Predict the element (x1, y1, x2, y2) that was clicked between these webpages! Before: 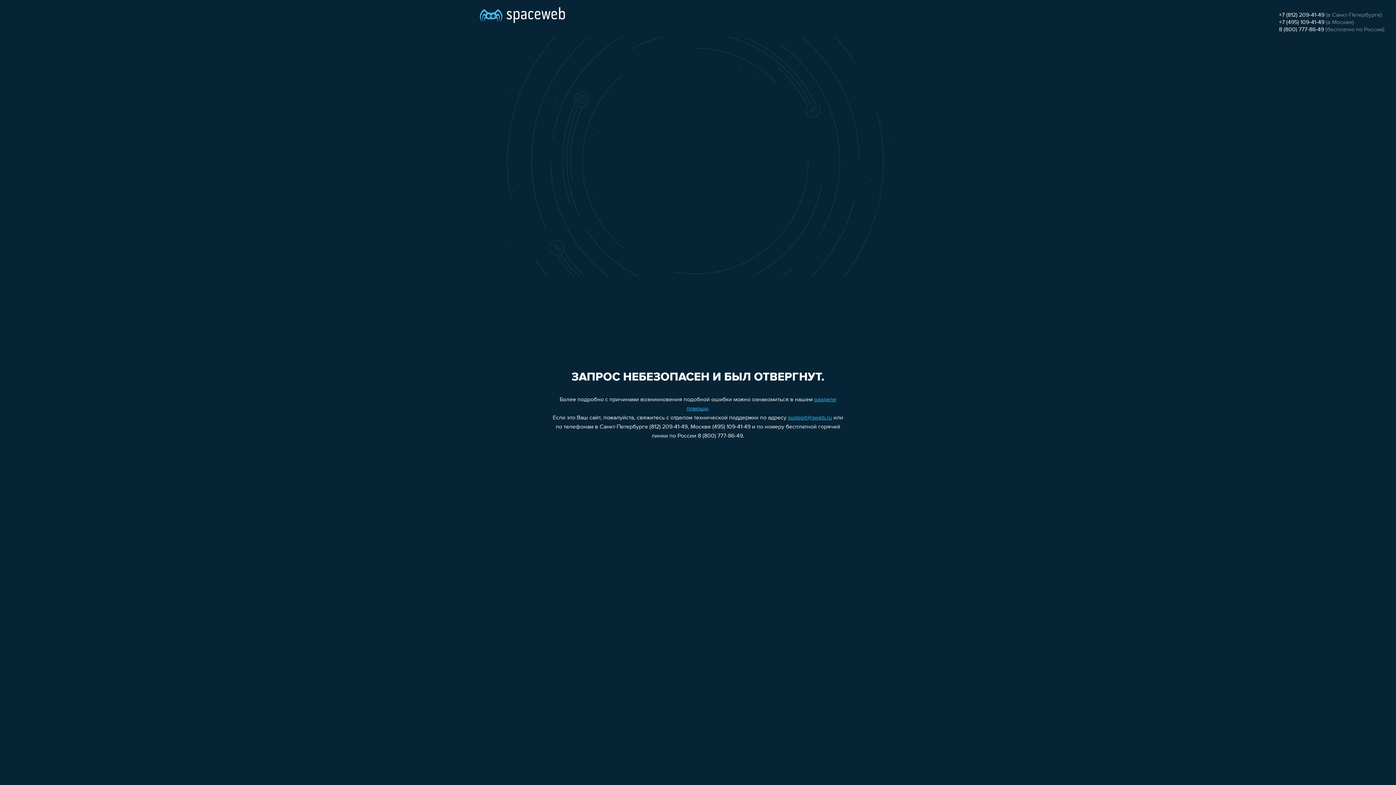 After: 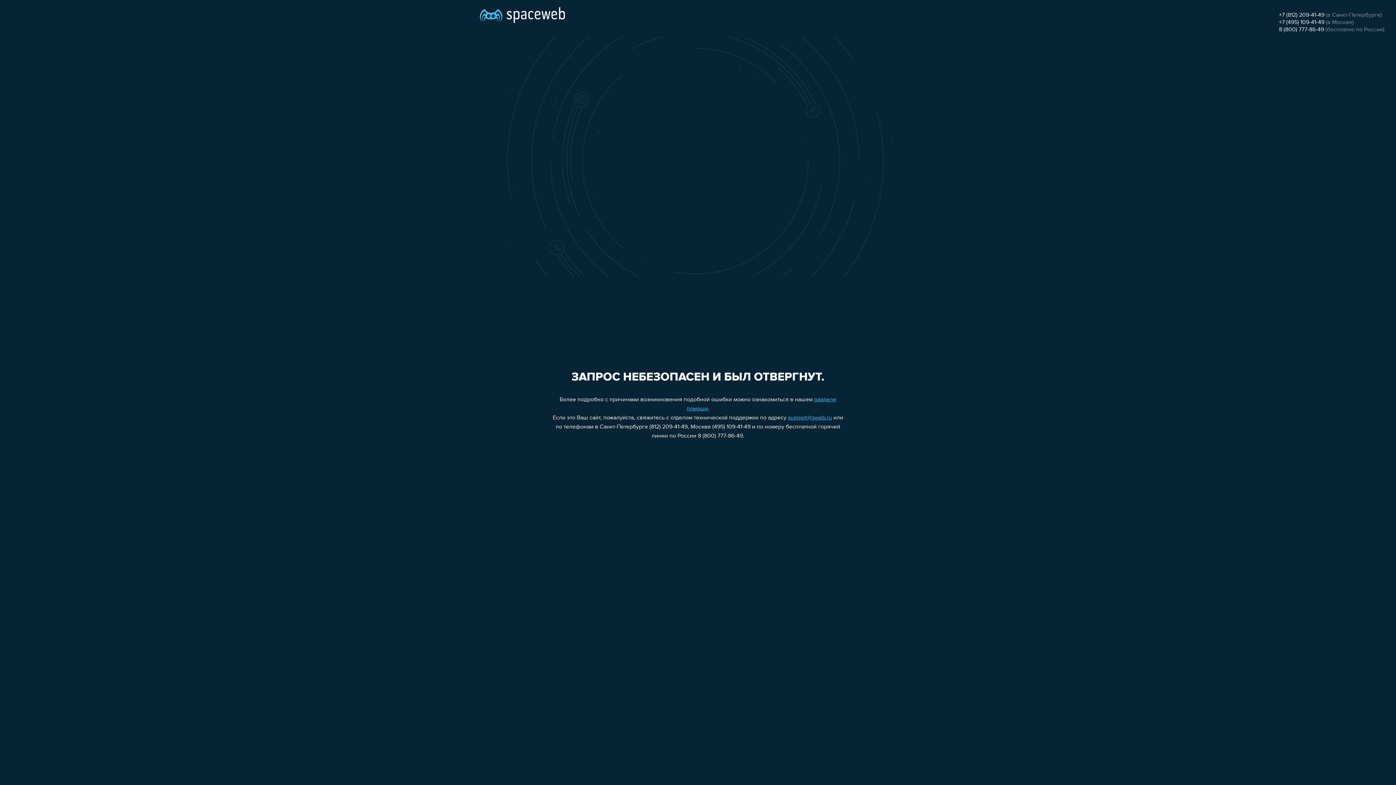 Action: label: 8 (800) 777-86-49 bbox: (1279, 26, 1324, 32)